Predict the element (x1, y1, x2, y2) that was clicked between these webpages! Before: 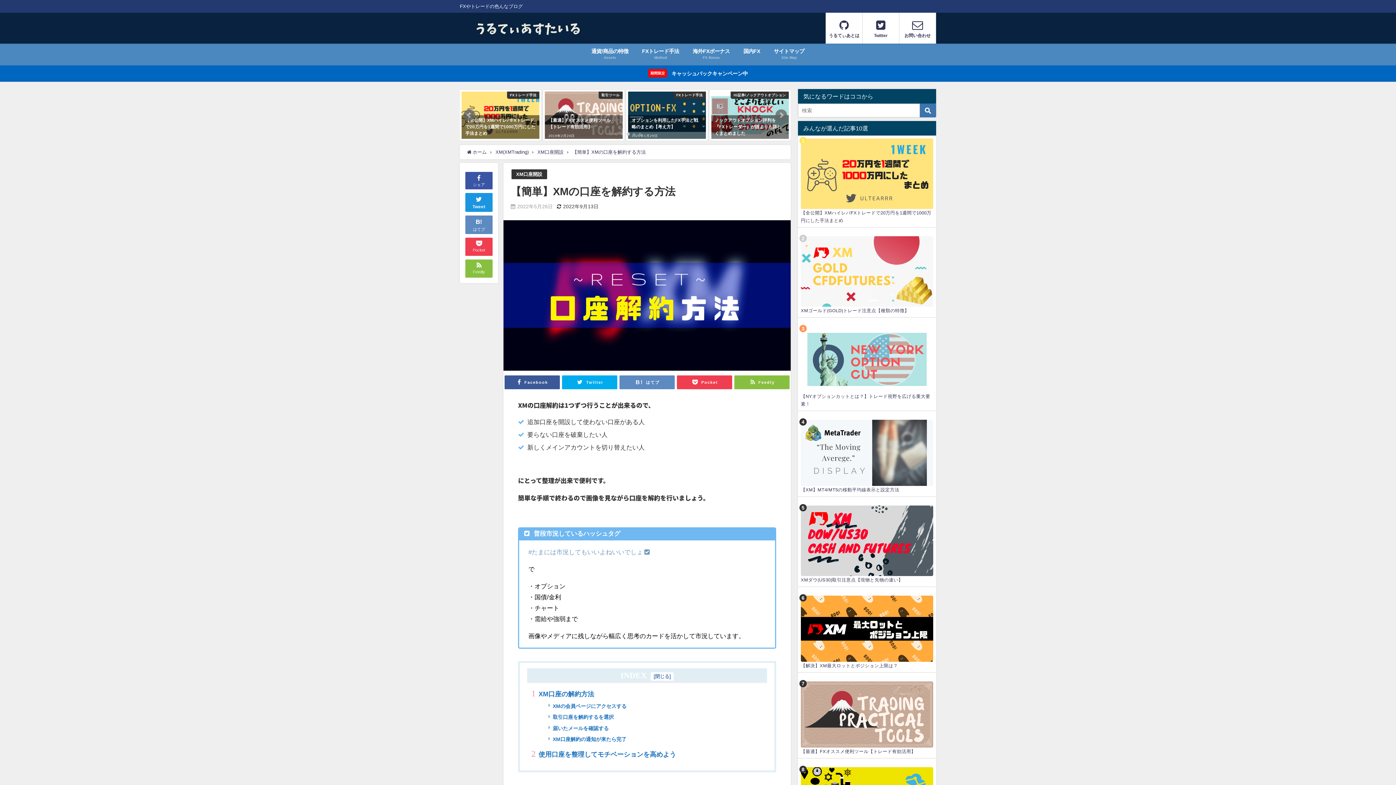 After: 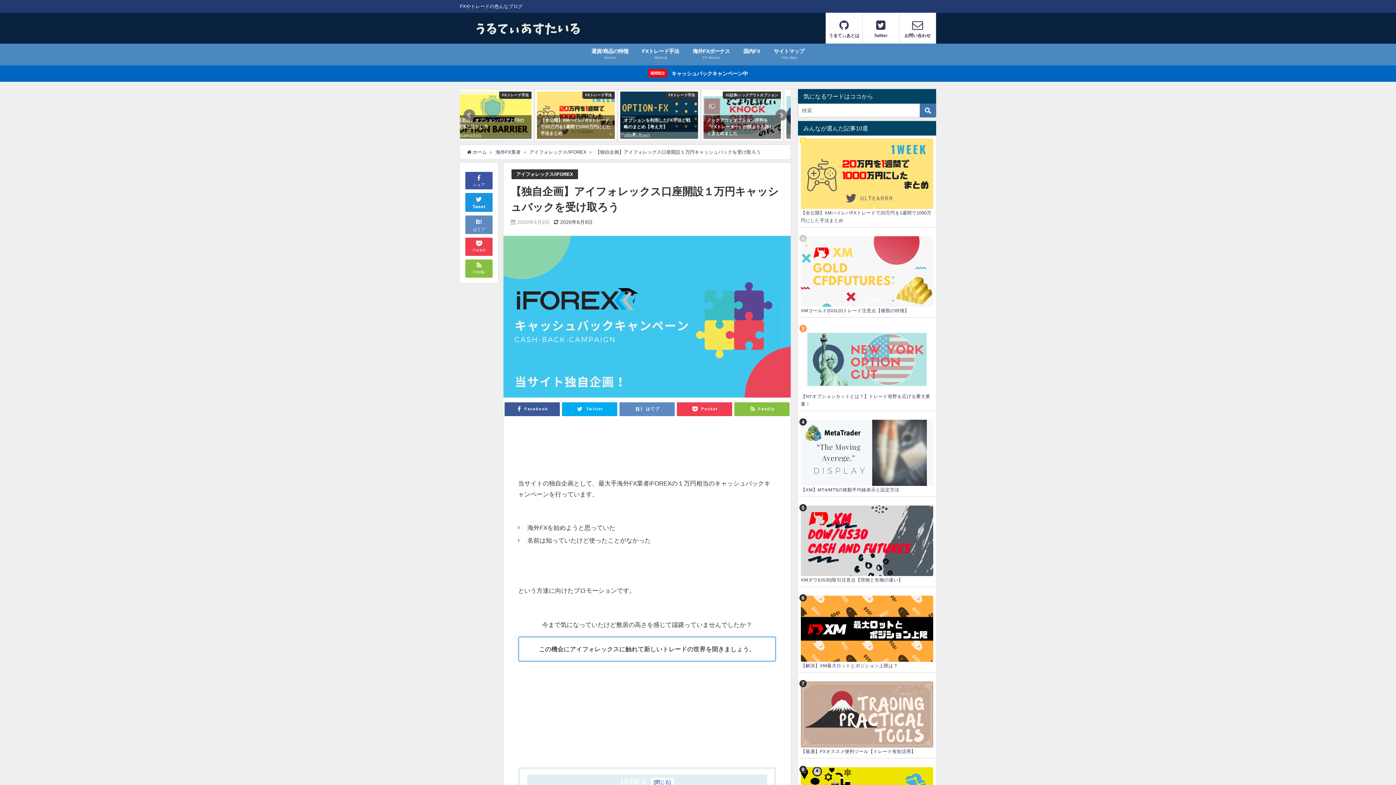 Action: bbox: (0, 65, 1396, 81) label: 期間限定 キャッシュバックキャンペーン中